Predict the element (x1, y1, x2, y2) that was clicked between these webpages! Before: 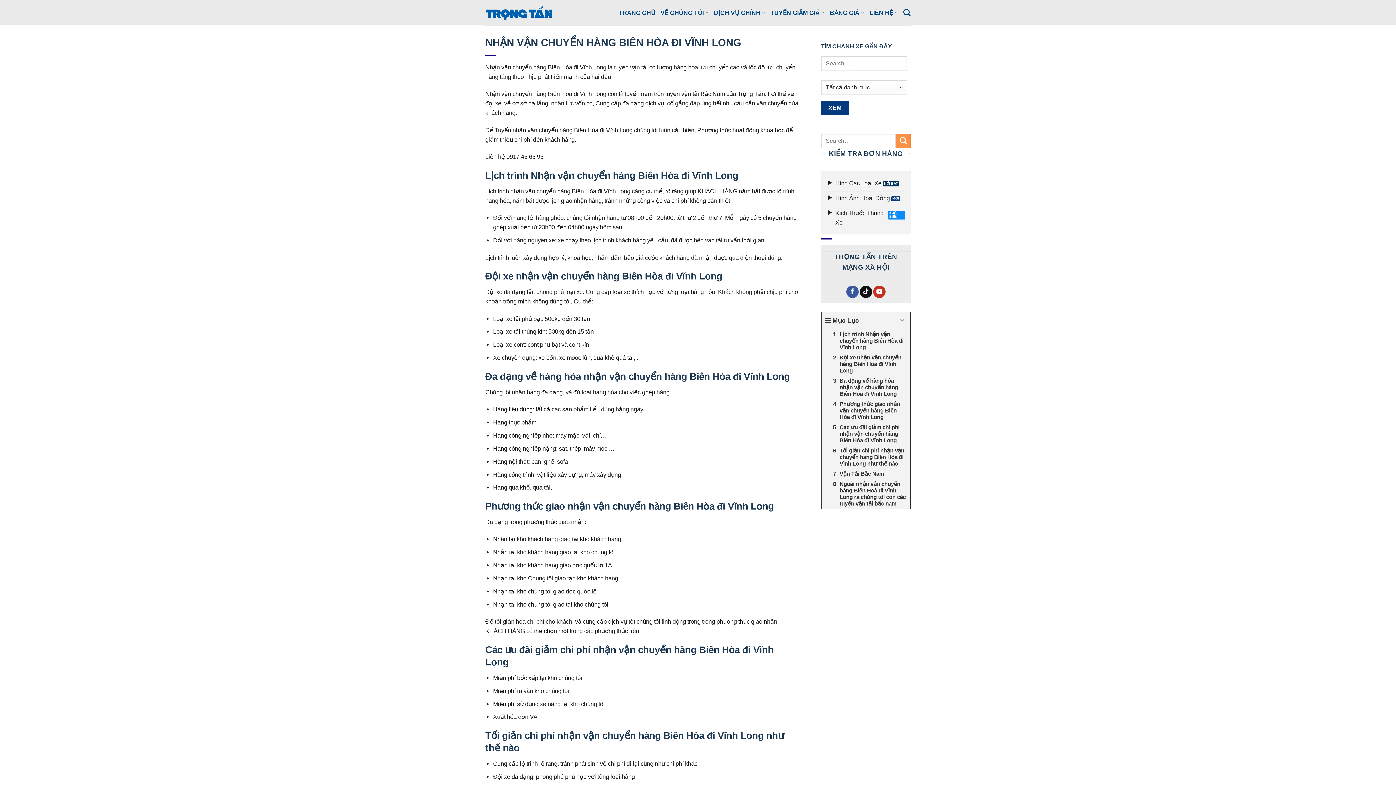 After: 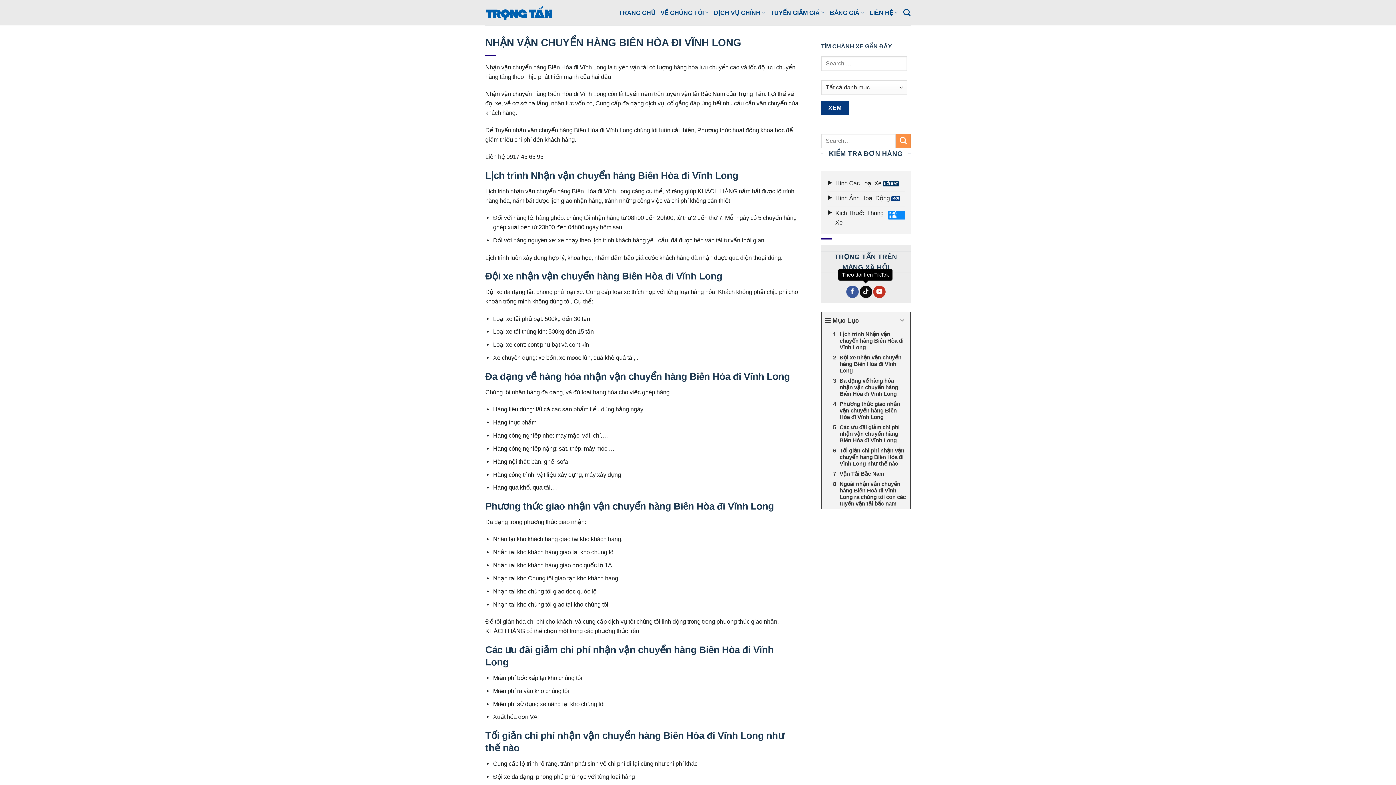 Action: label: Theo dõi trên TikTok bbox: (859, 285, 872, 298)